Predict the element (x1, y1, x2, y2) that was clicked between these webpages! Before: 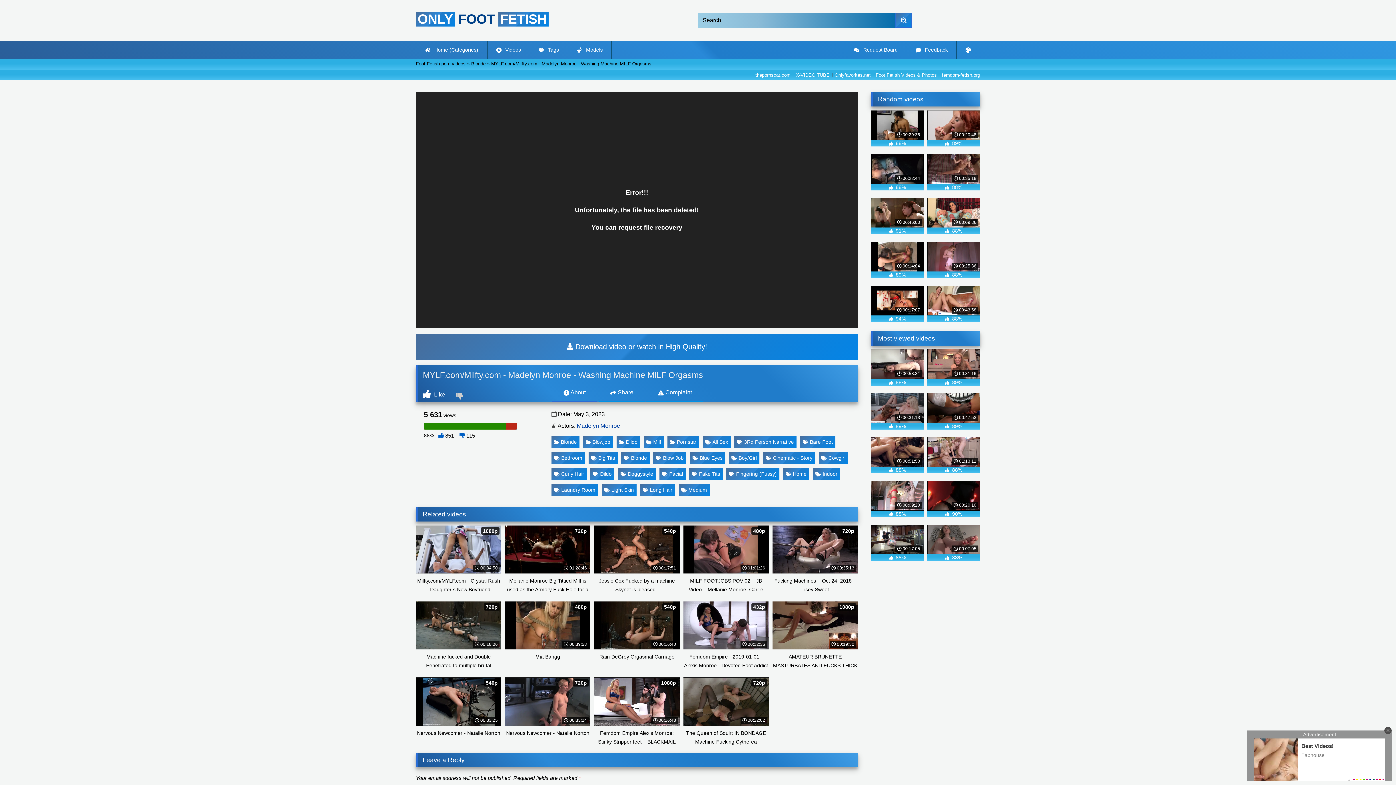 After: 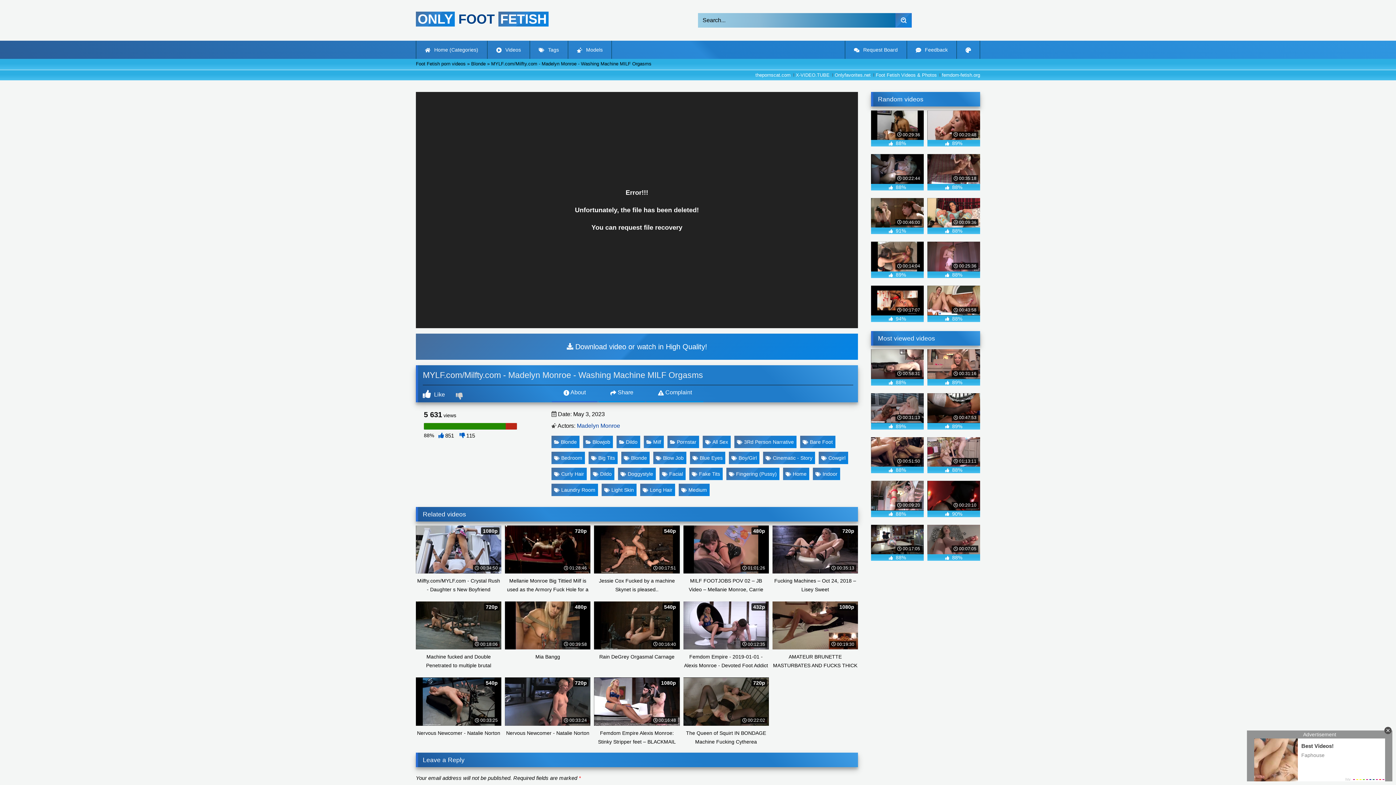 Action: label:  00:22:44
 88% bbox: (871, 154, 924, 190)